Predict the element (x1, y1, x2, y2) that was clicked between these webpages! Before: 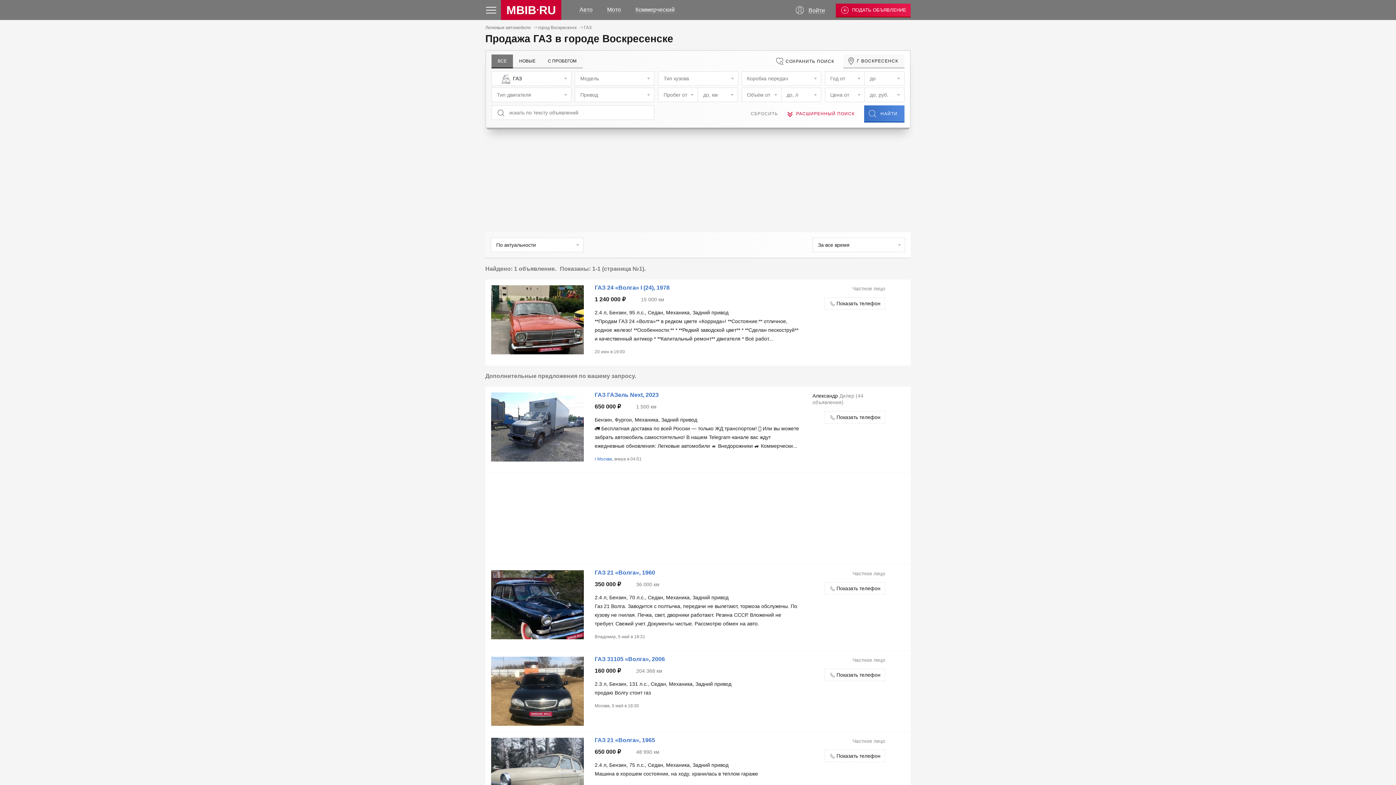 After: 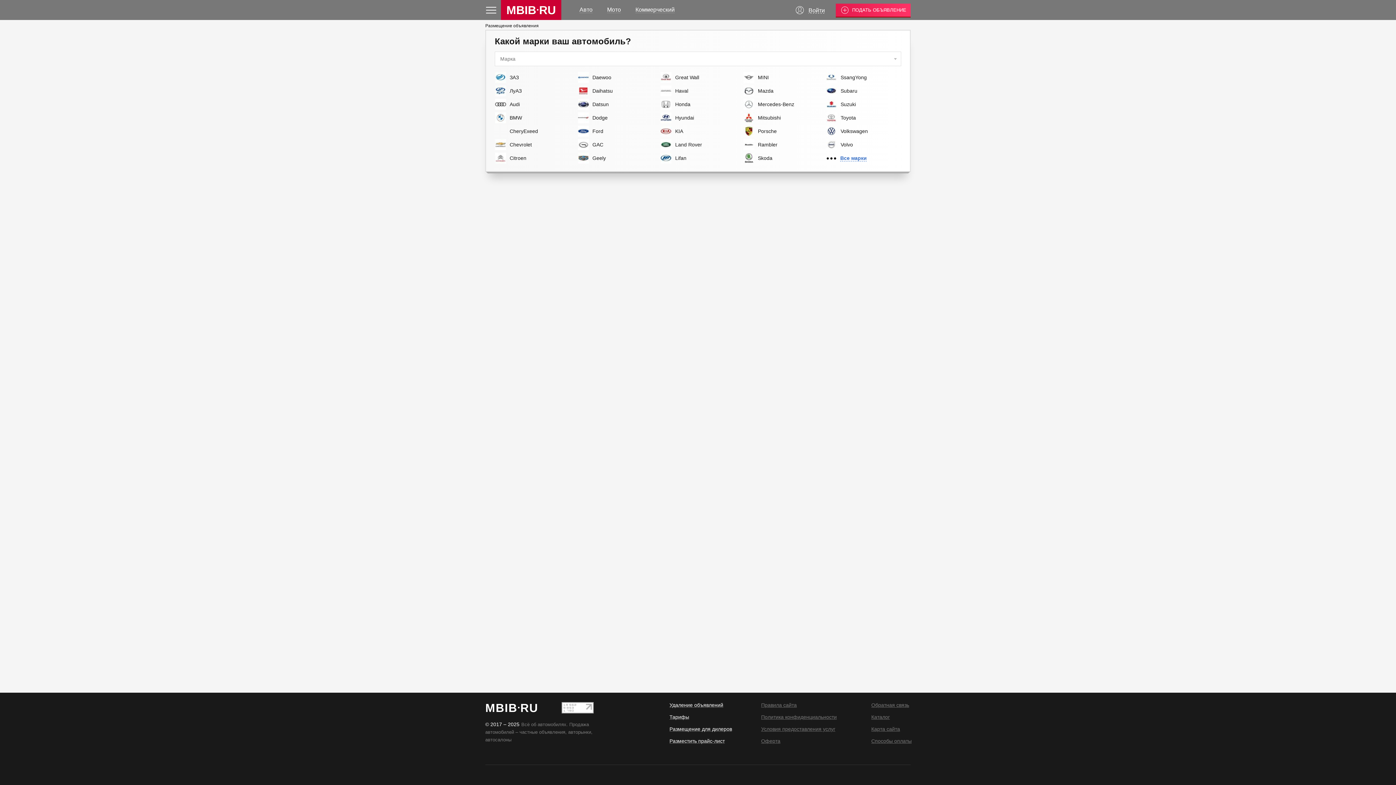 Action: label: ПОДАТЬ ОБЪЯВЛЕНИЕ bbox: (836, 3, 910, 16)